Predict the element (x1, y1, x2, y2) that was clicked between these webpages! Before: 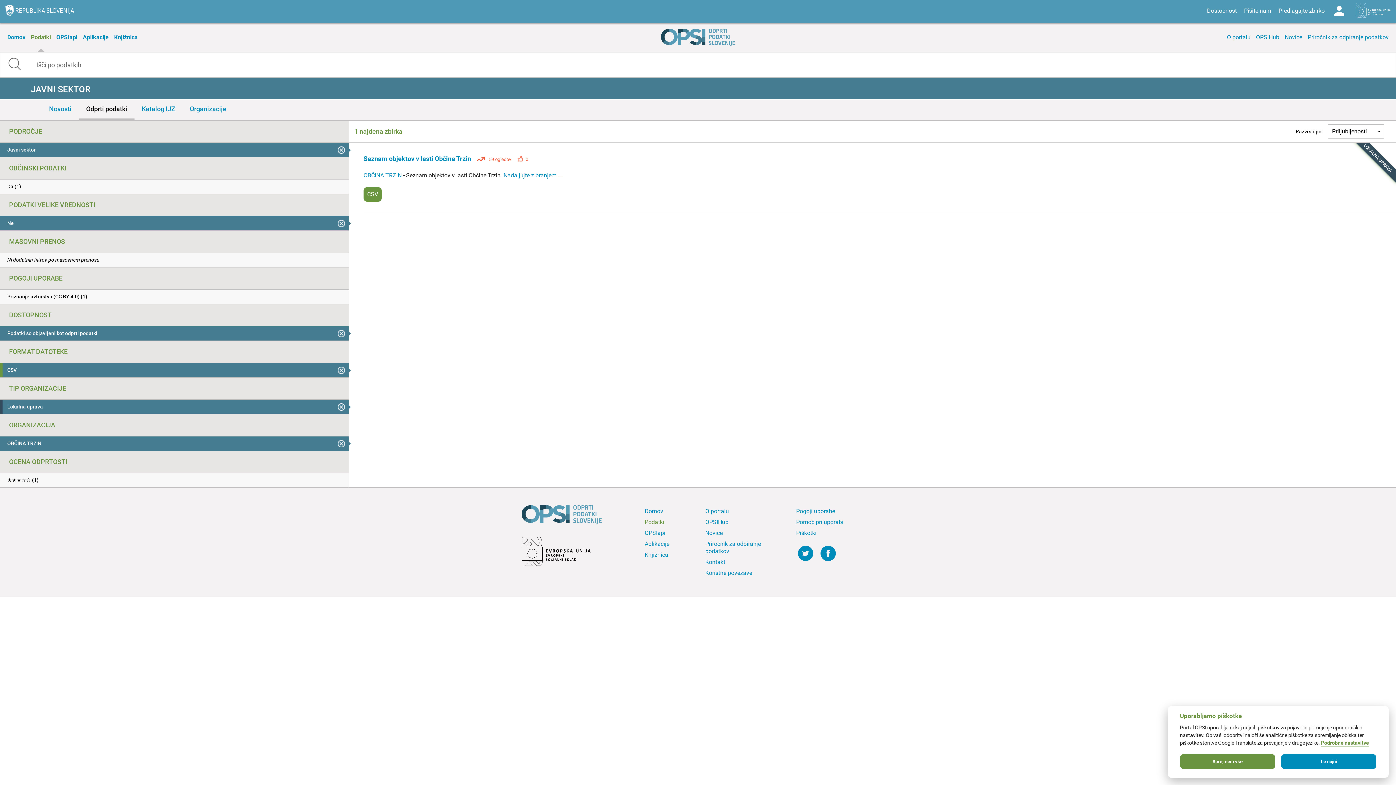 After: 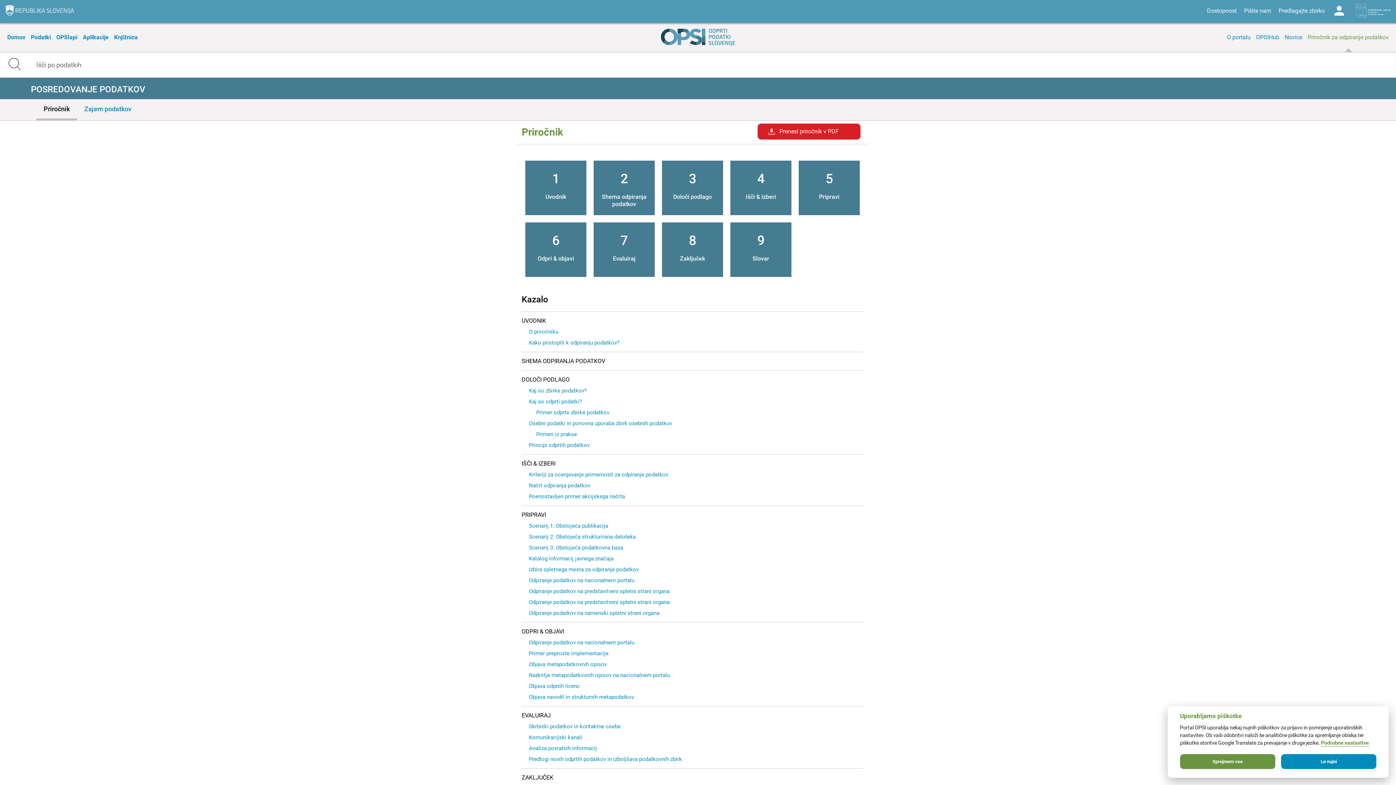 Action: bbox: (703, 538, 783, 557) label: Priročnik za odpiranje podatkov